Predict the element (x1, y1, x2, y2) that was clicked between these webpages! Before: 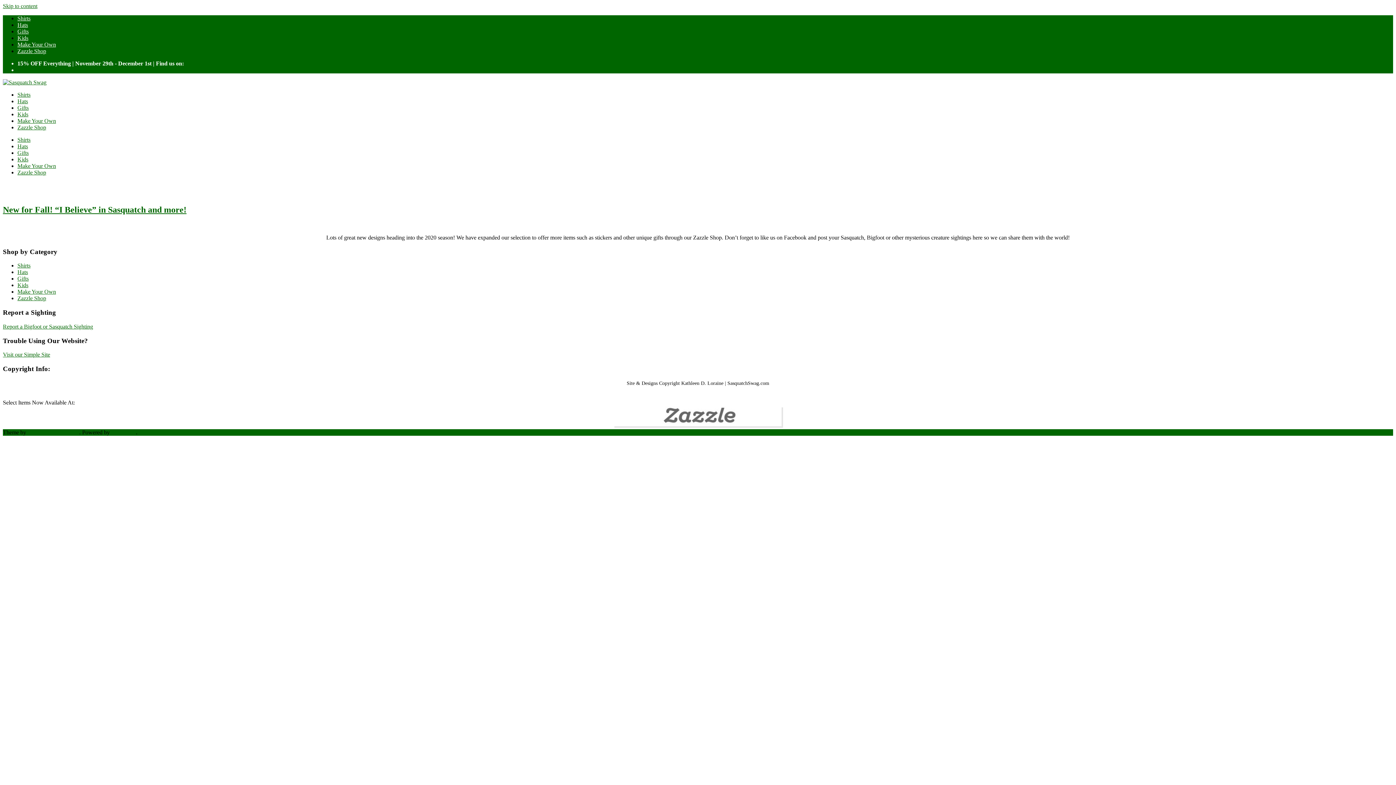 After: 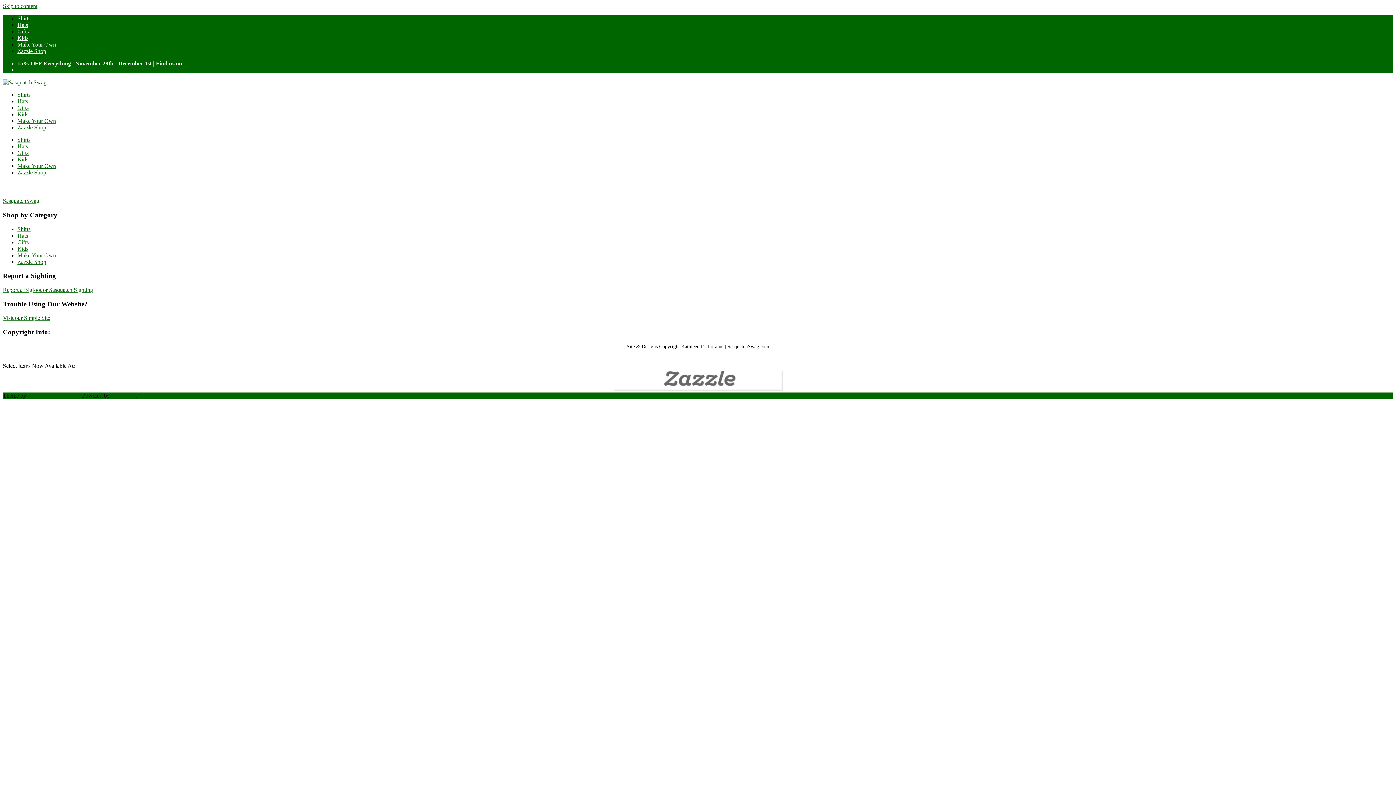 Action: bbox: (17, 143, 28, 149) label: Hats